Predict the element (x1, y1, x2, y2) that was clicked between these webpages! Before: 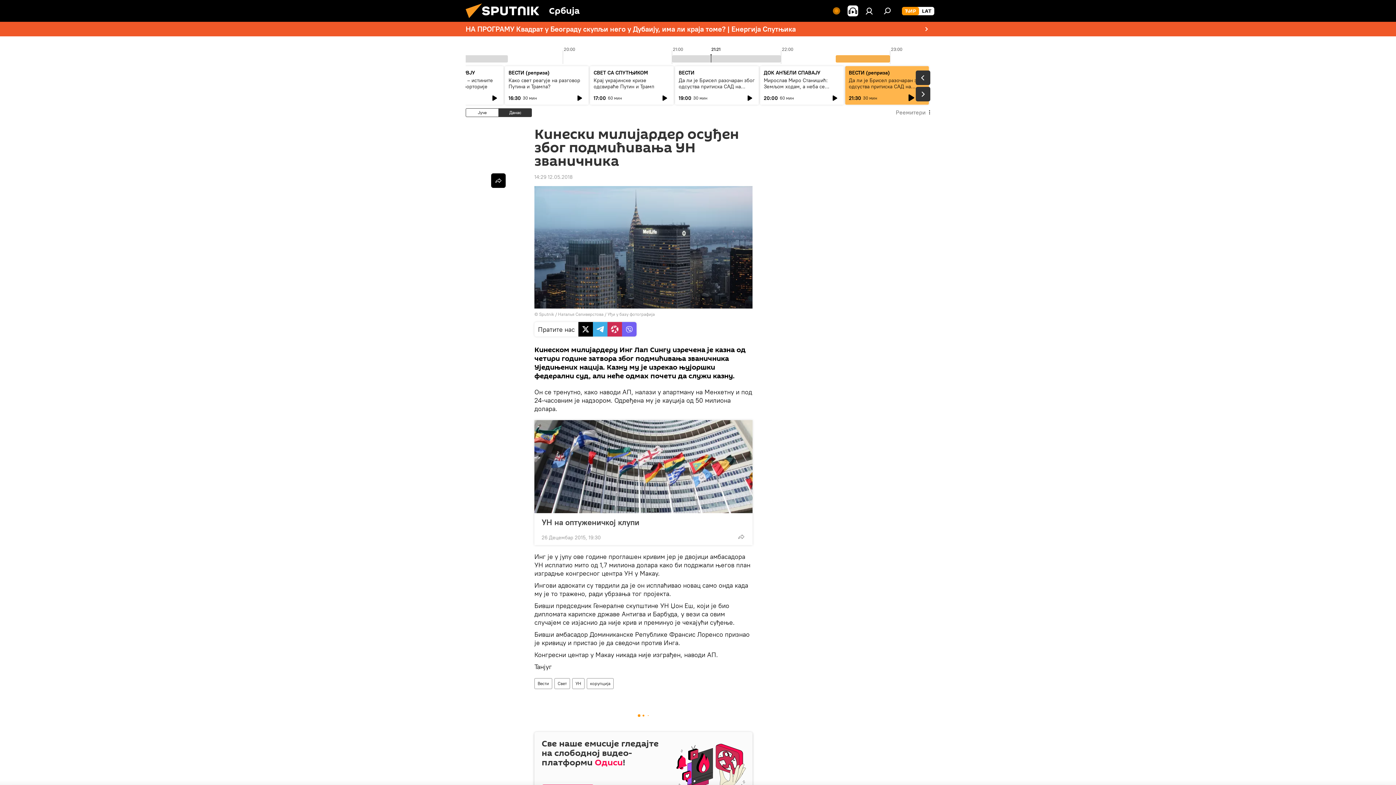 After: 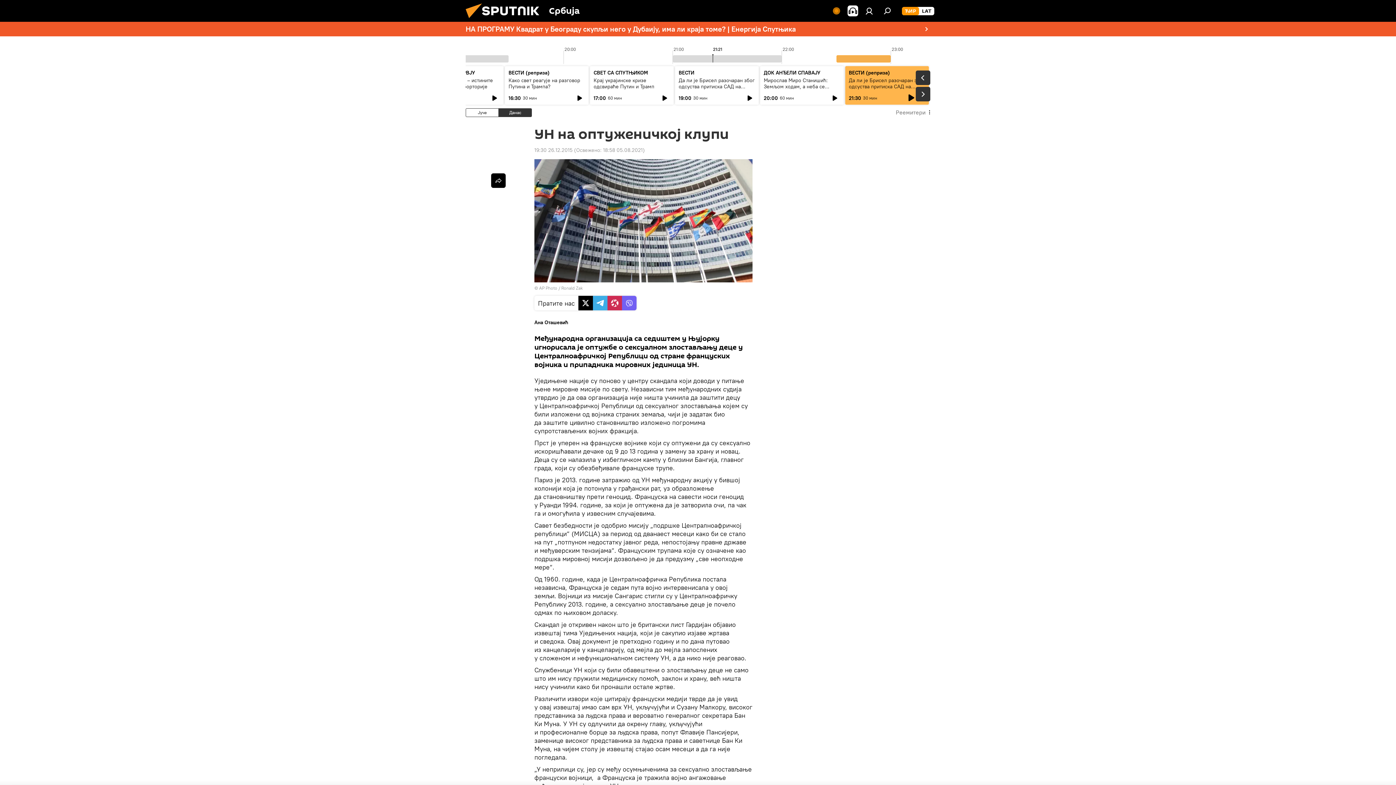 Action: bbox: (541, 517, 745, 527) label: УН на оптуженичкој клупи